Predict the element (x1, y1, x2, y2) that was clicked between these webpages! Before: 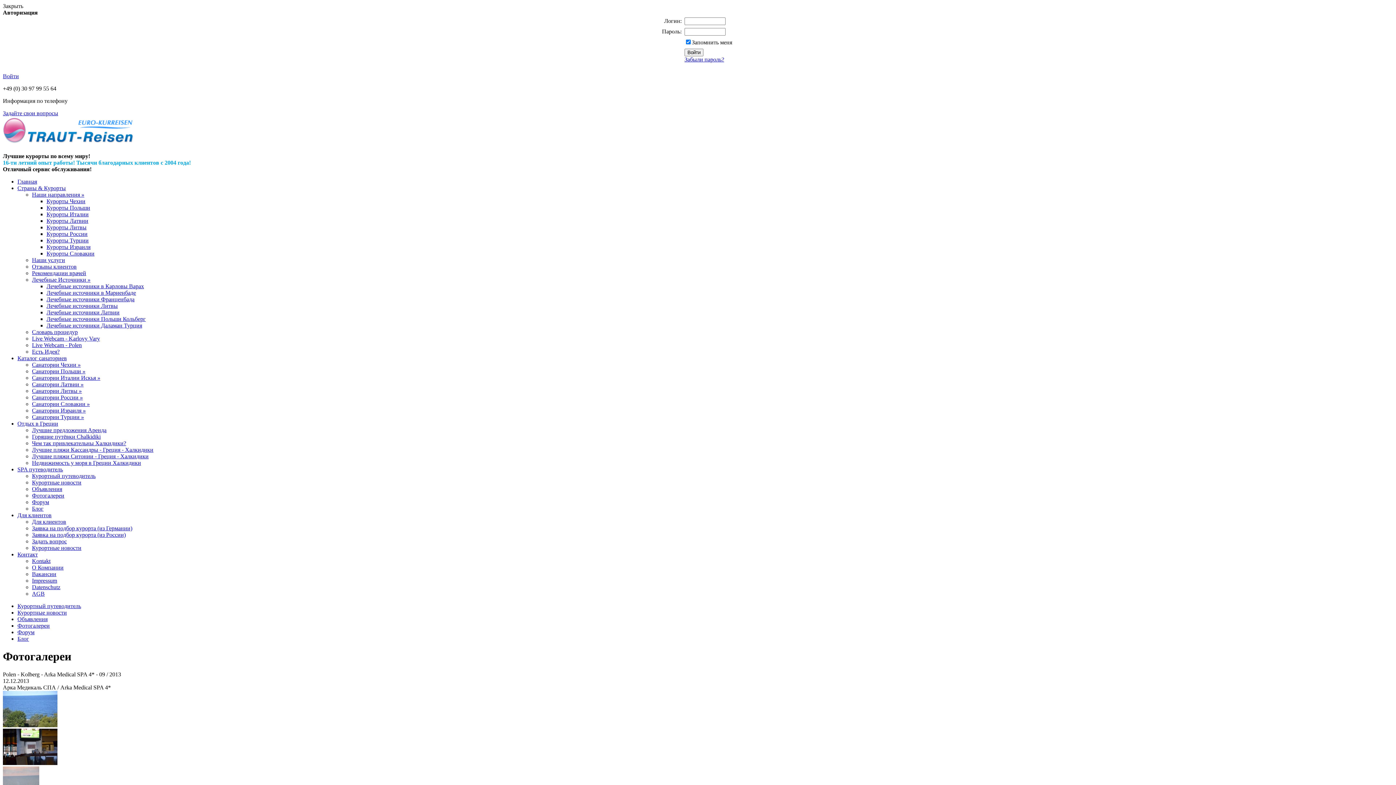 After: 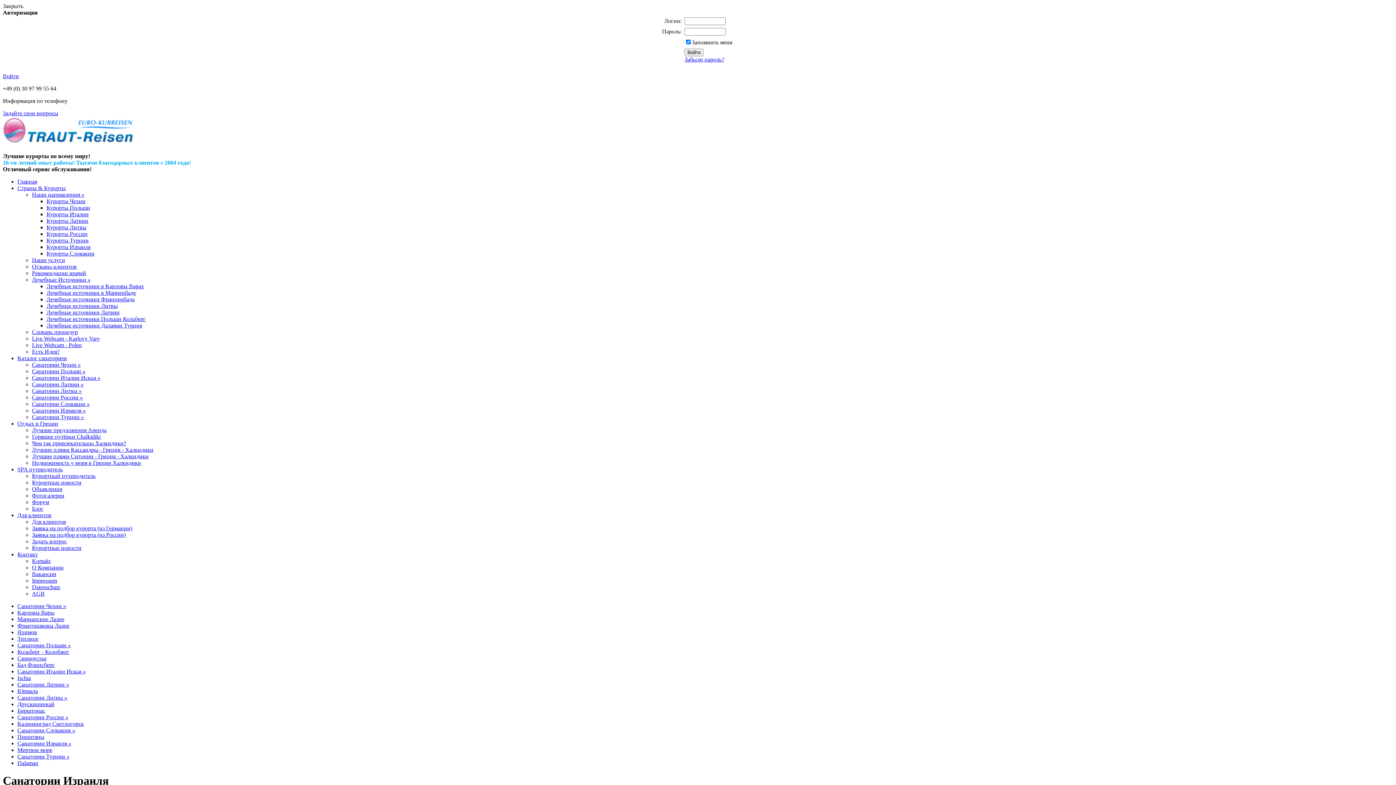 Action: label: Санатории Израиля » bbox: (32, 407, 85, 413)